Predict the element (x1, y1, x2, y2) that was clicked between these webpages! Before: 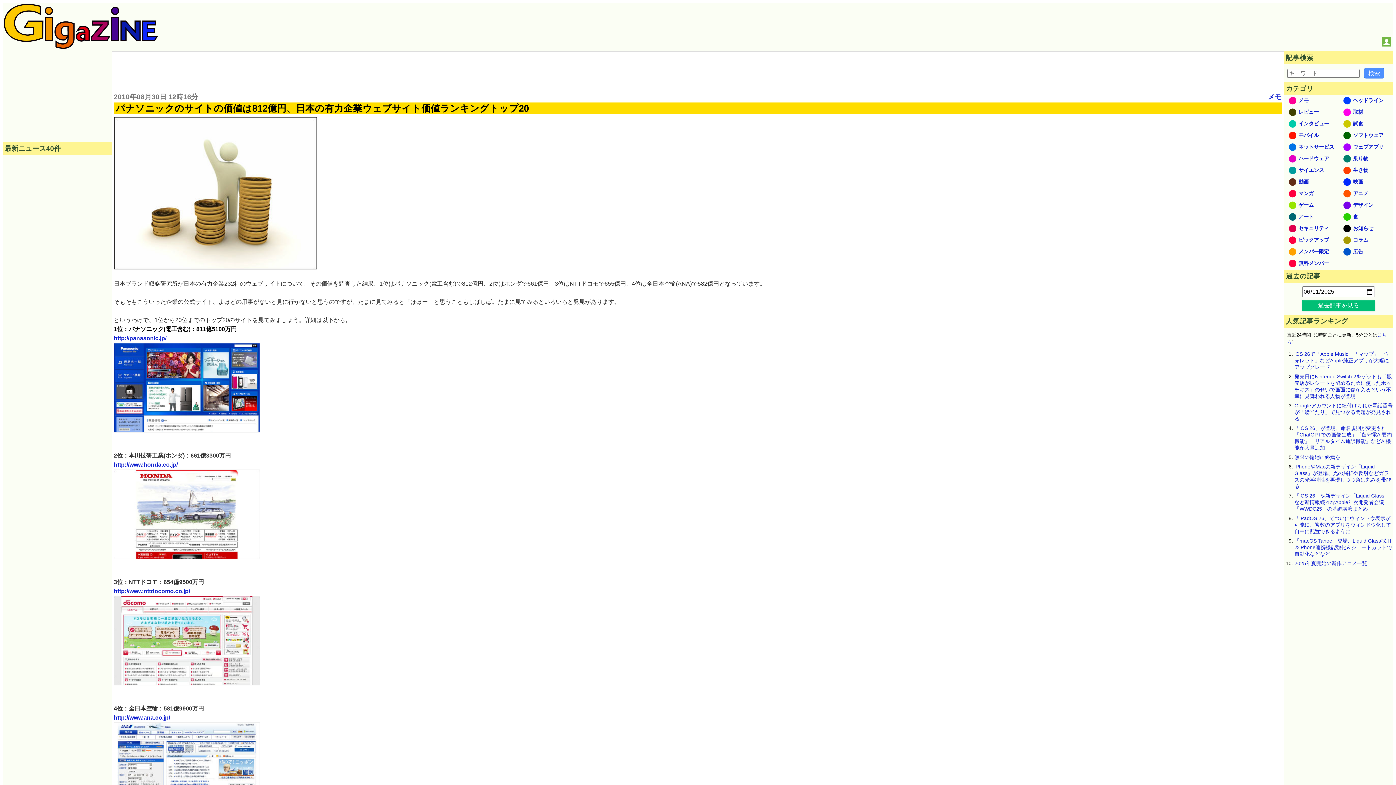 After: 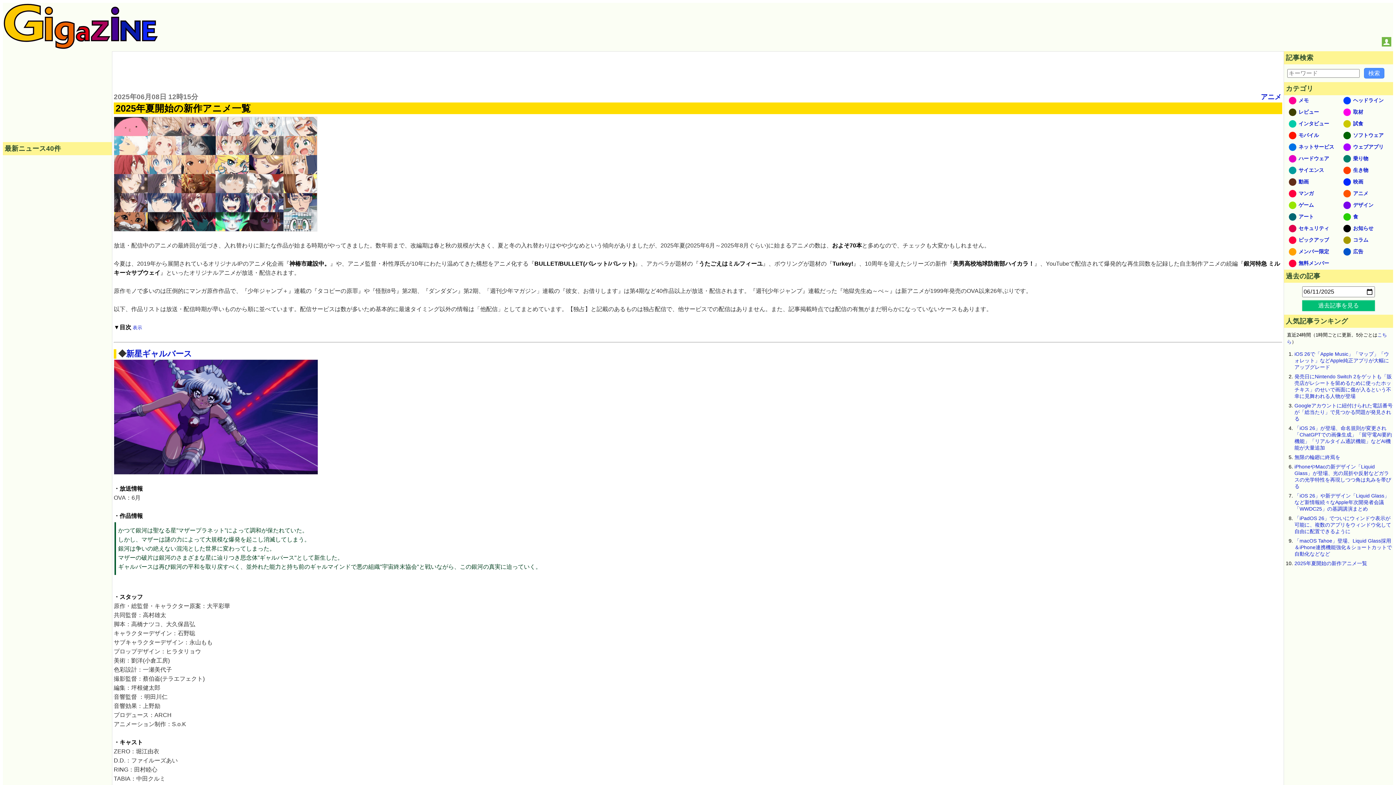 Action: bbox: (1294, 651, 1367, 657) label: 2025年夏開始の新作アニメ一覧